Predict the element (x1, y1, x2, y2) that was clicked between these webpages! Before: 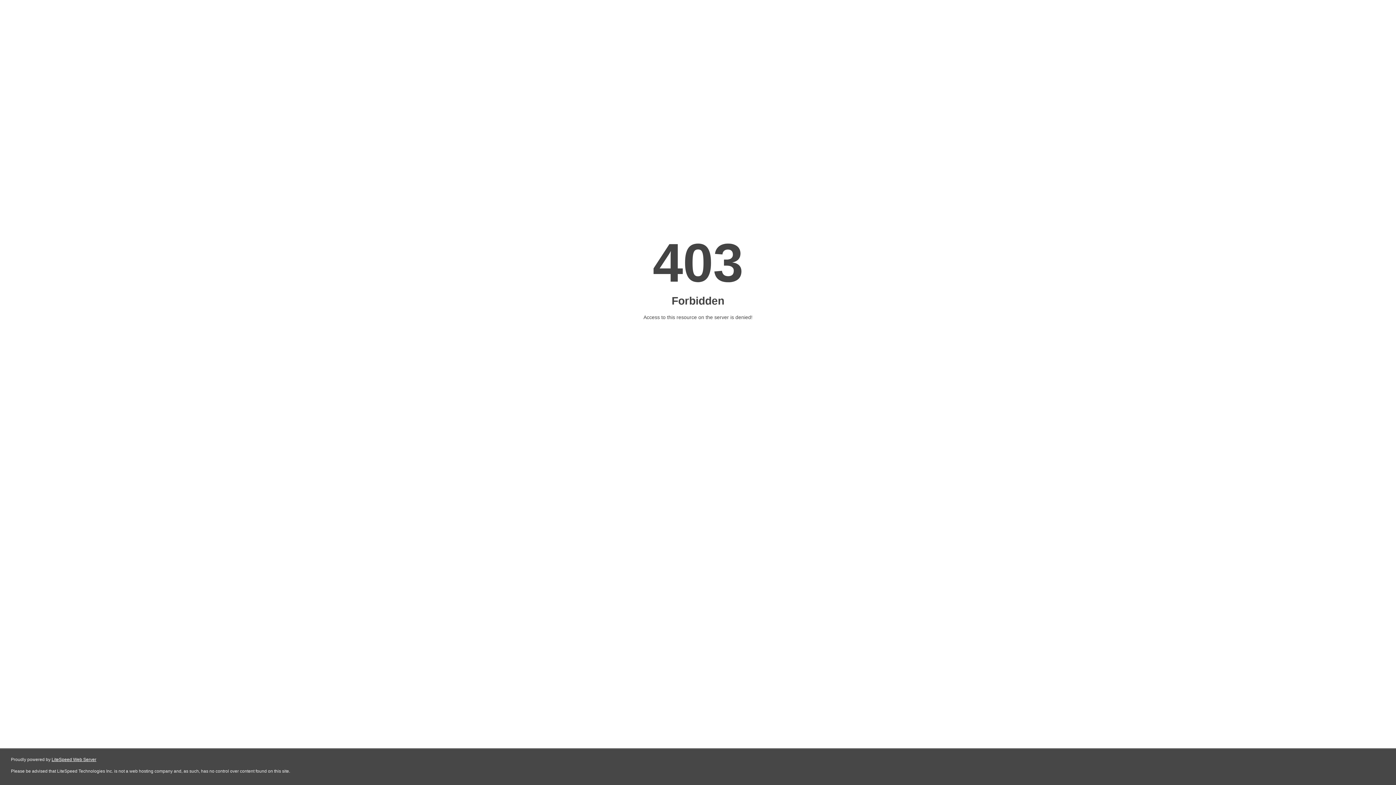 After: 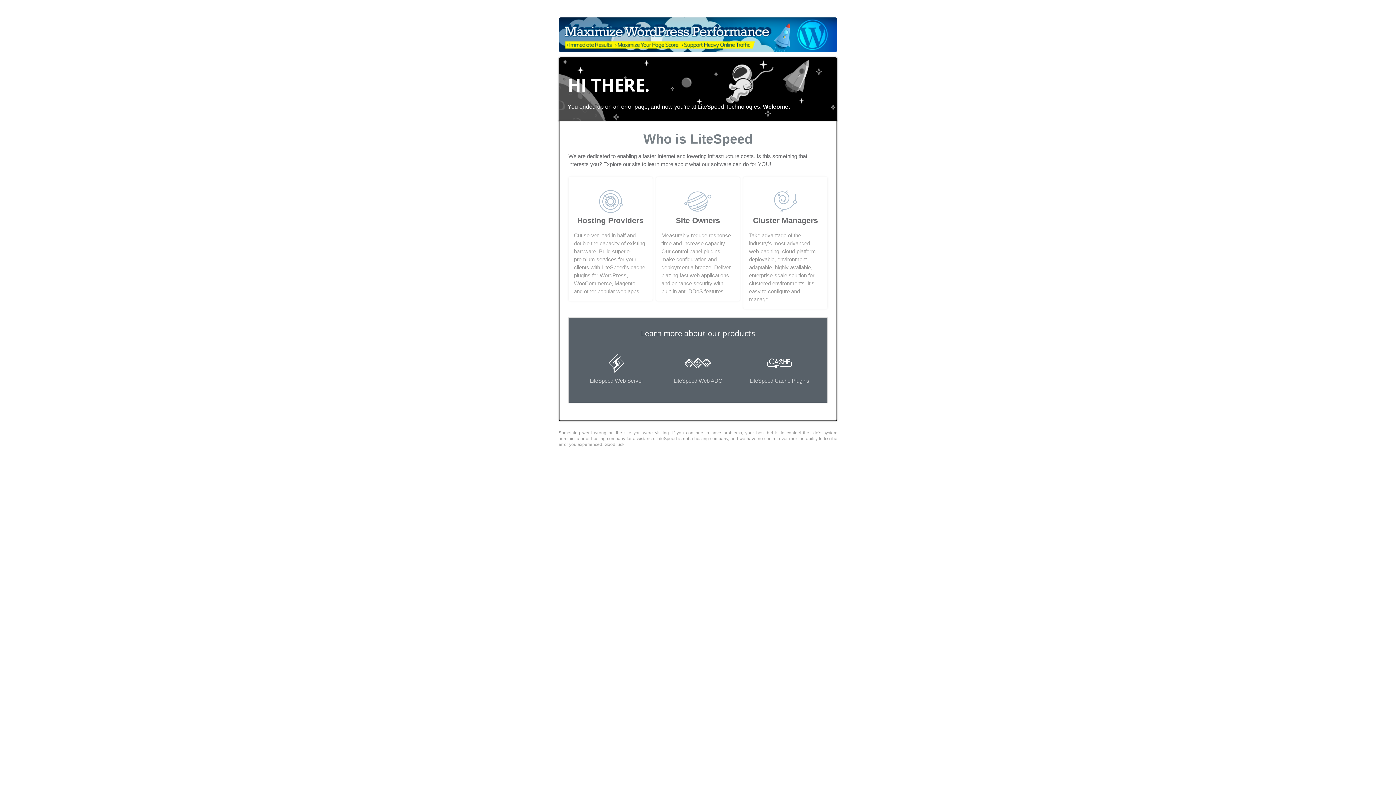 Action: bbox: (51, 757, 96, 762) label: LiteSpeed Web Server